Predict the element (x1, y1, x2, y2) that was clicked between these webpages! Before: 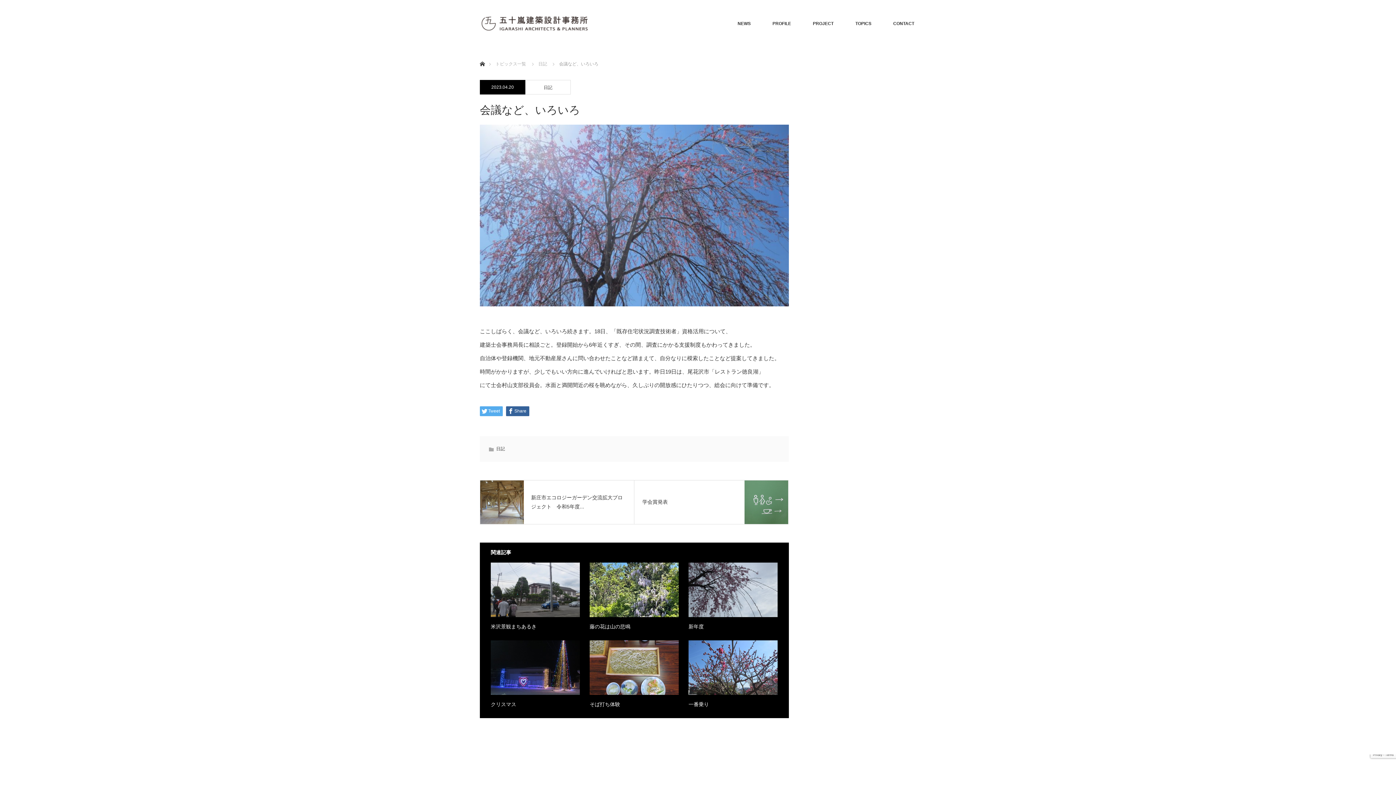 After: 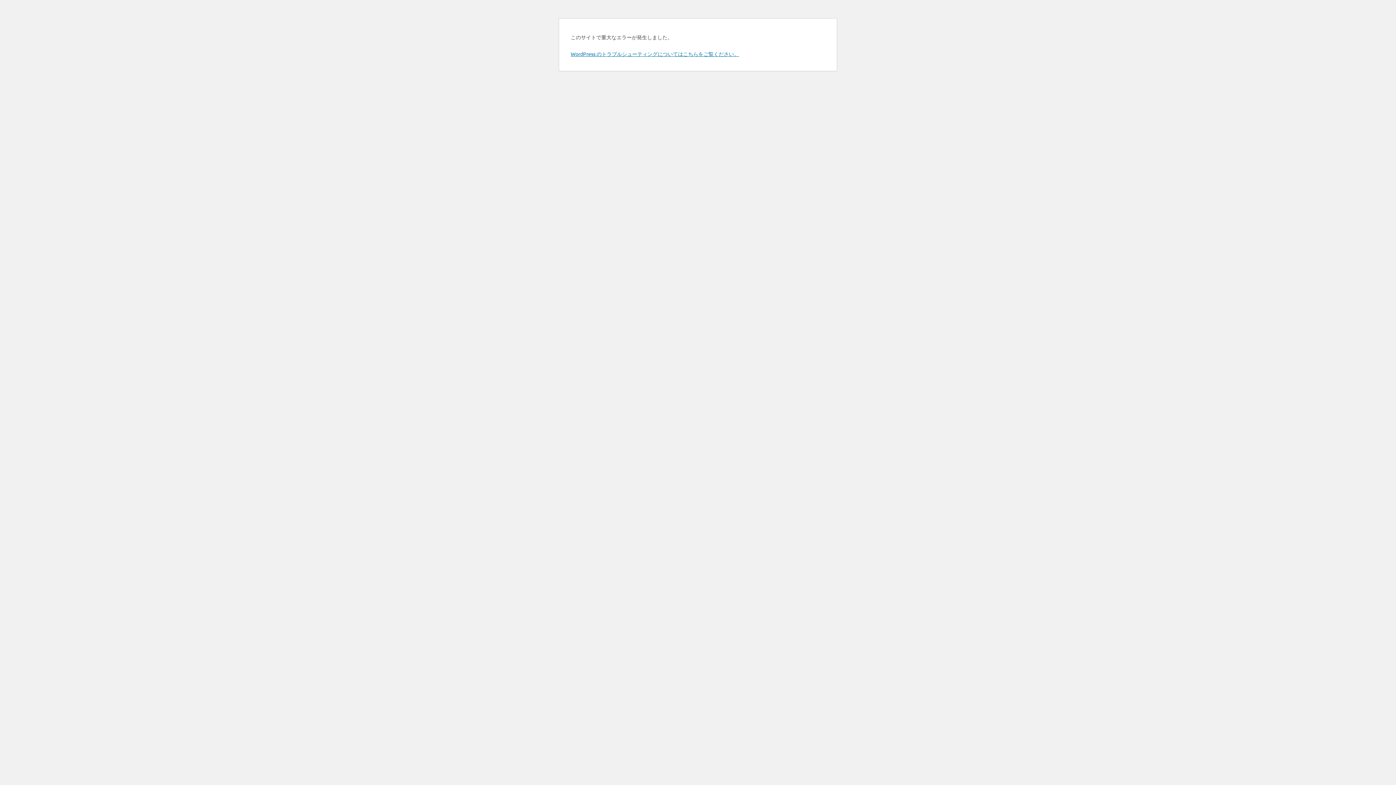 Action: bbox: (844, 0, 882, 47) label: TOPICS